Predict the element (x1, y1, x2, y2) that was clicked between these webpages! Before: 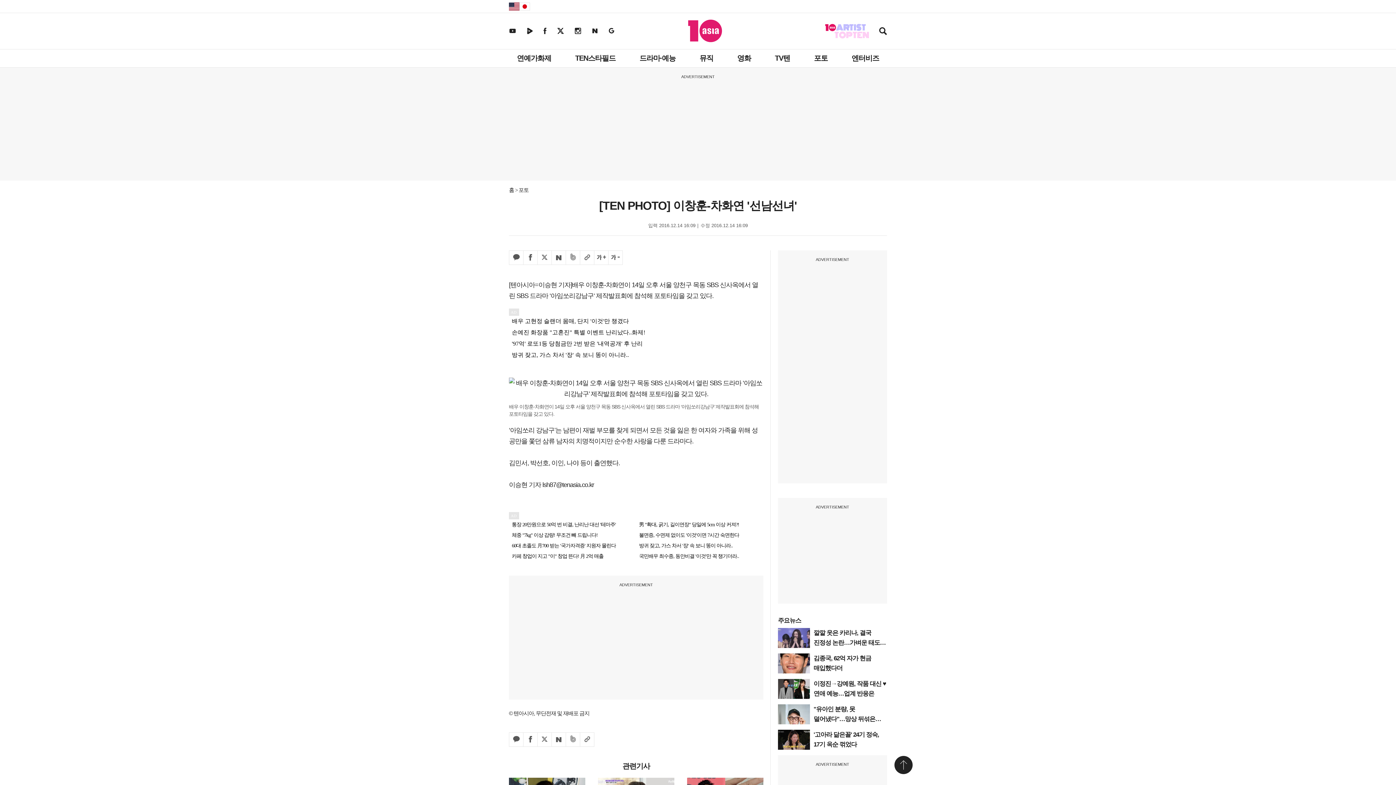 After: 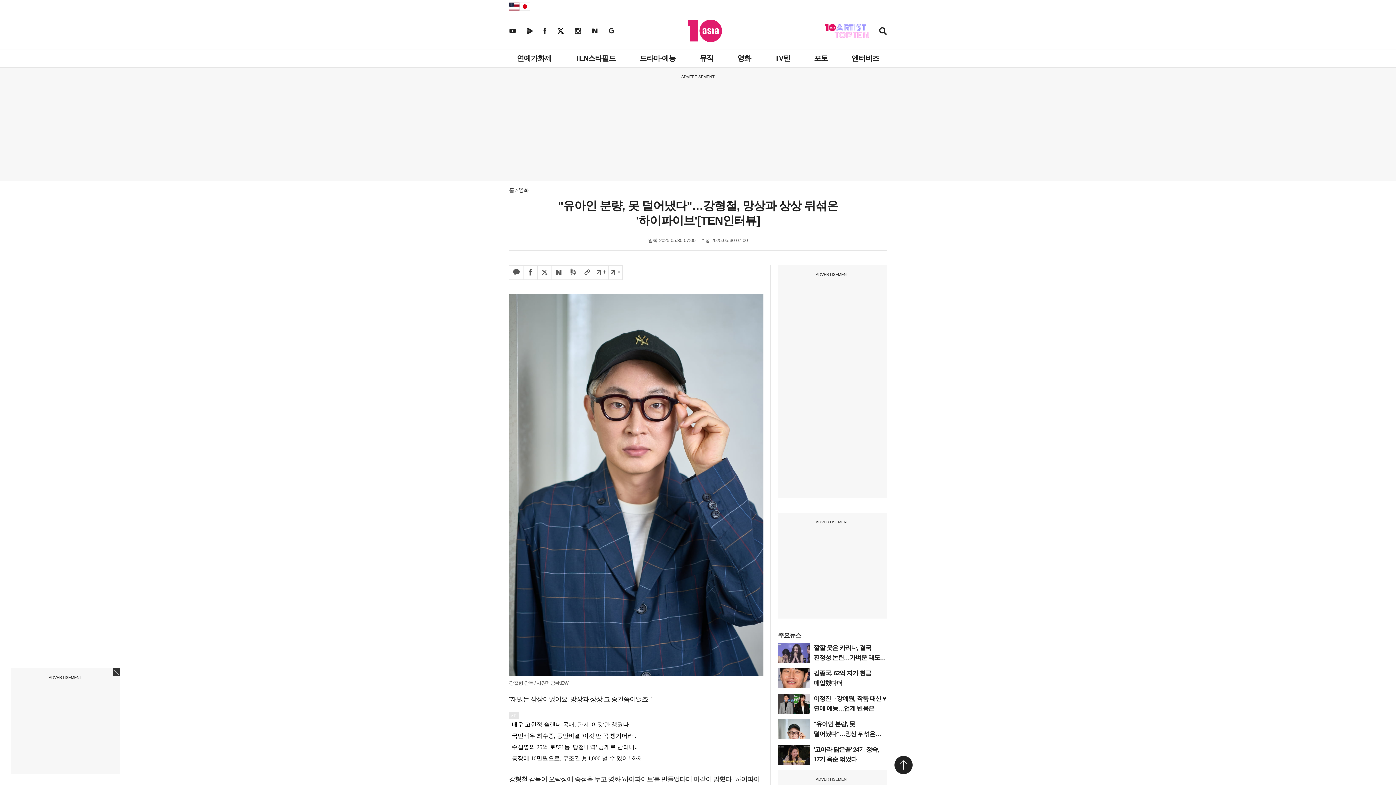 Action: bbox: (778, 704, 810, 724)